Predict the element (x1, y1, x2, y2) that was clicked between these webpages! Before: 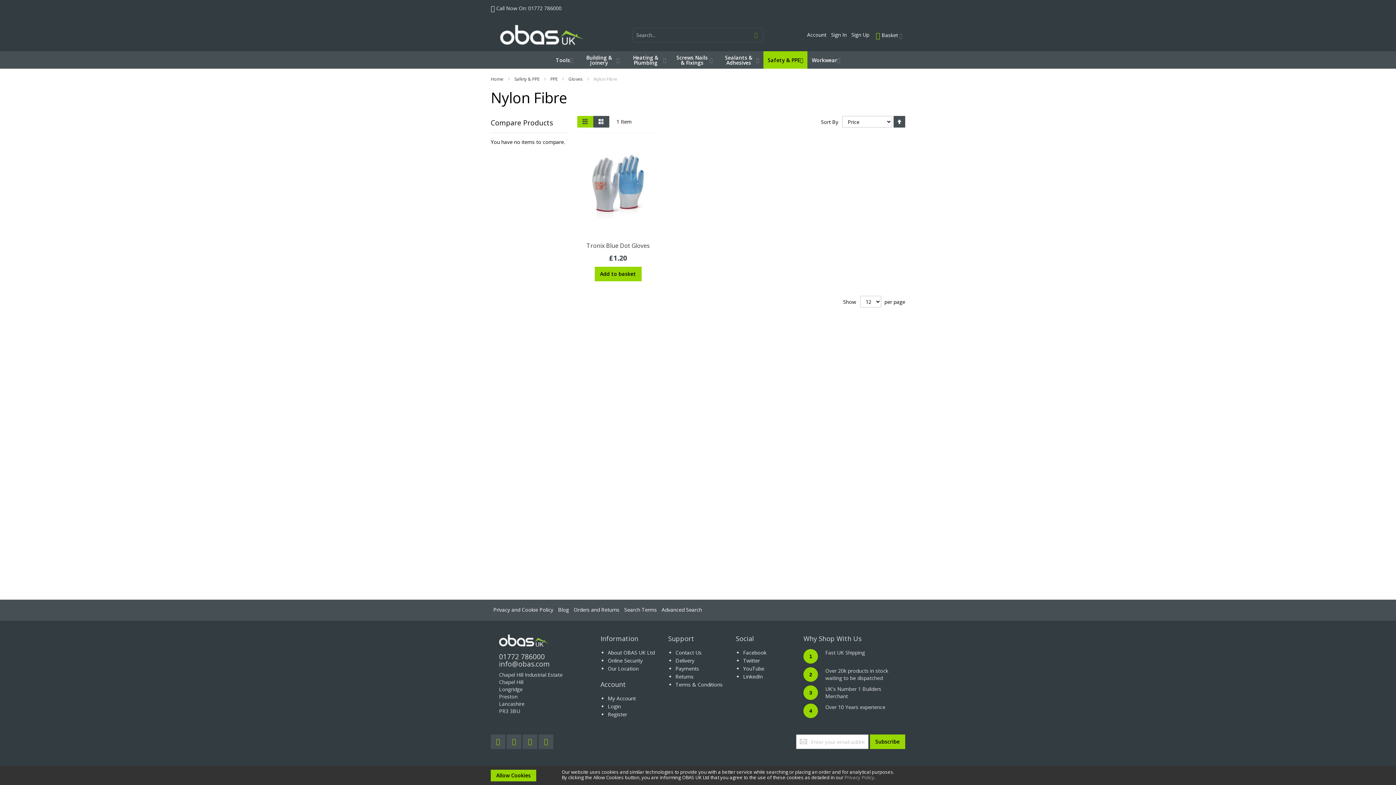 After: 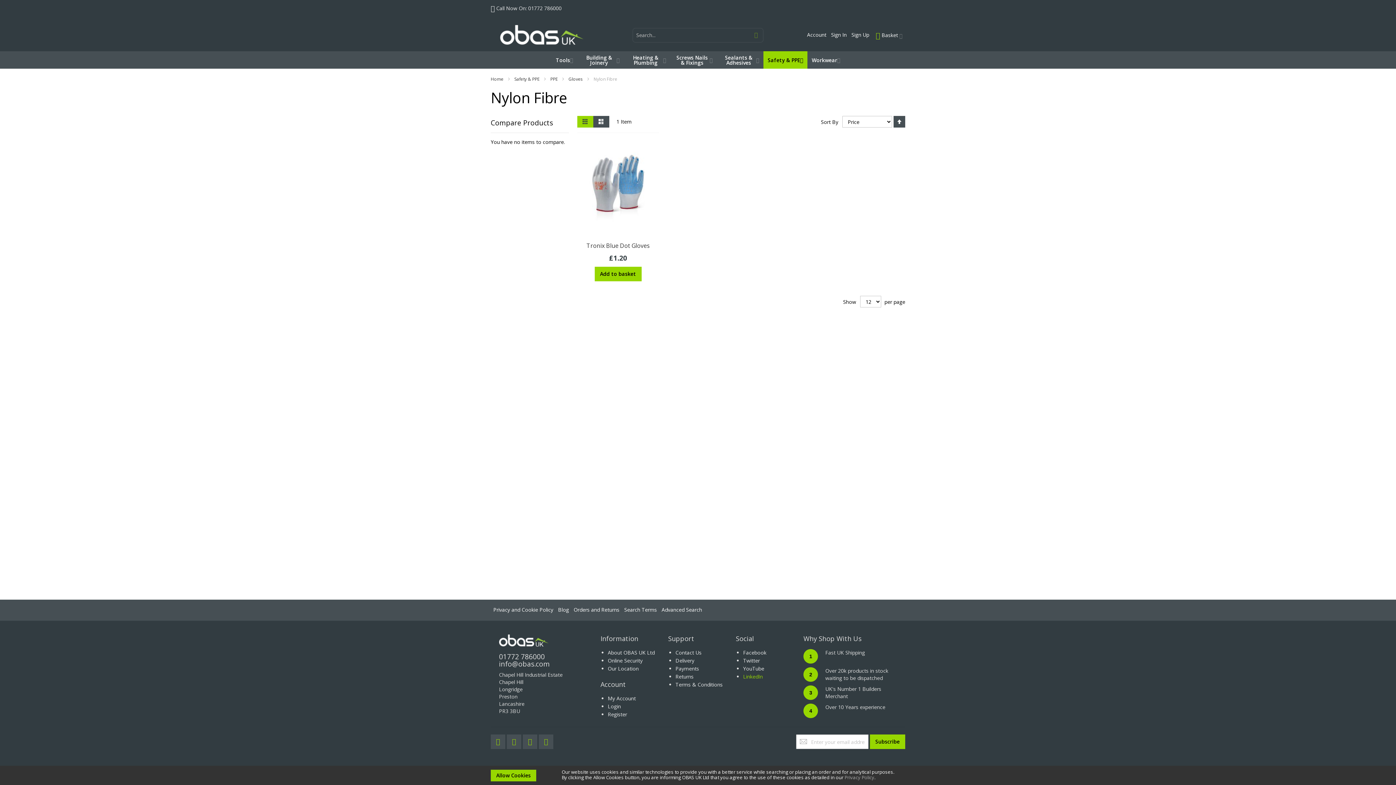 Action: bbox: (743, 673, 762, 680) label: LinkedIn